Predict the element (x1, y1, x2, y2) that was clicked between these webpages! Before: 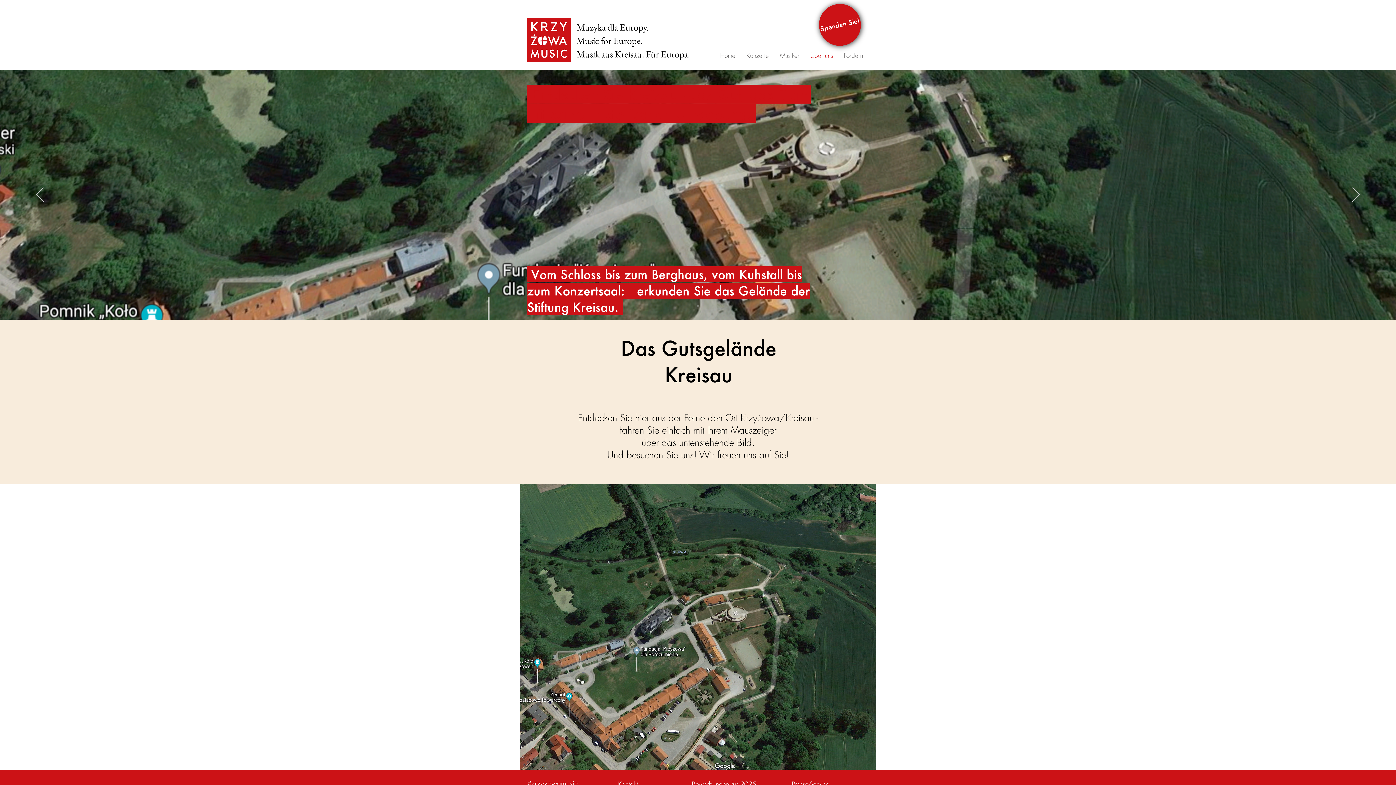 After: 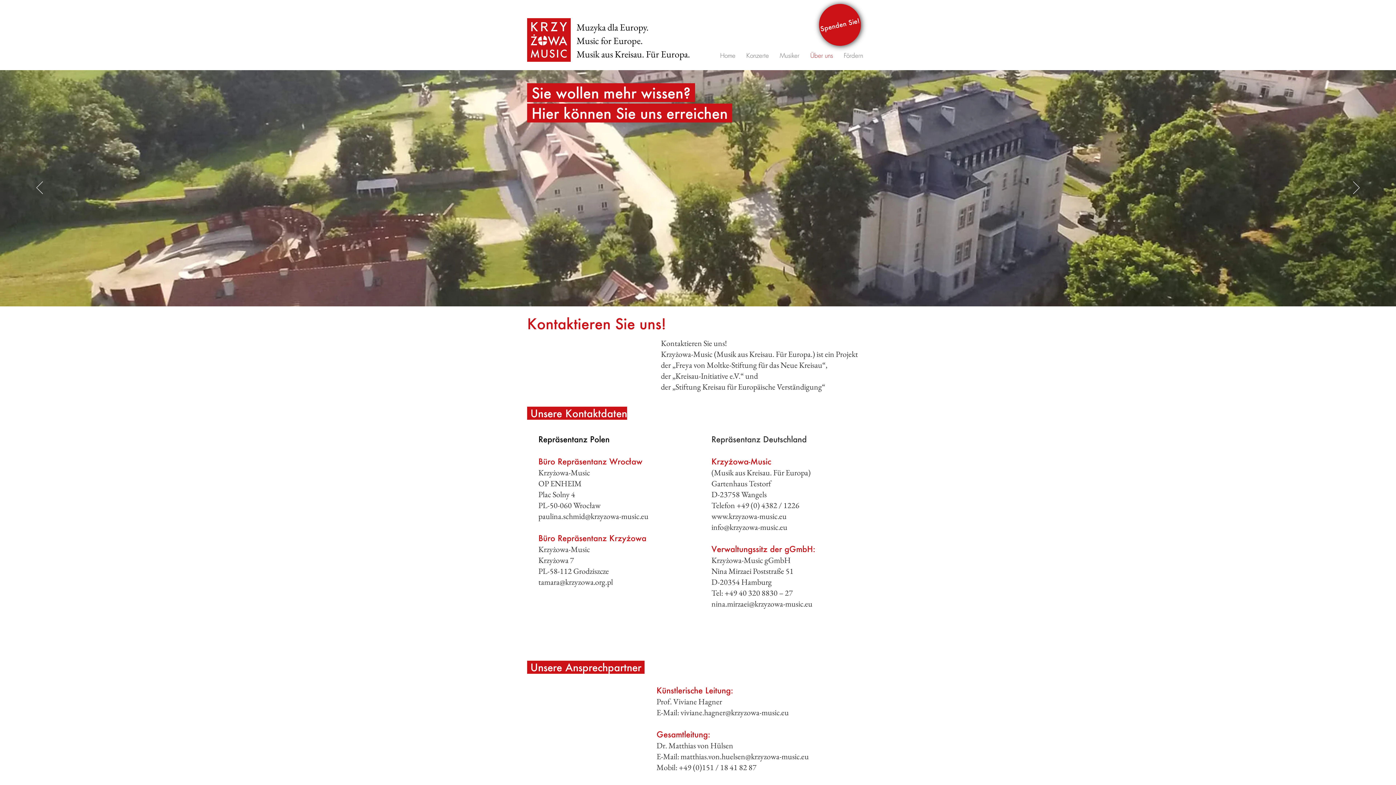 Action: bbox: (618, 777, 673, 791) label: Kontakt